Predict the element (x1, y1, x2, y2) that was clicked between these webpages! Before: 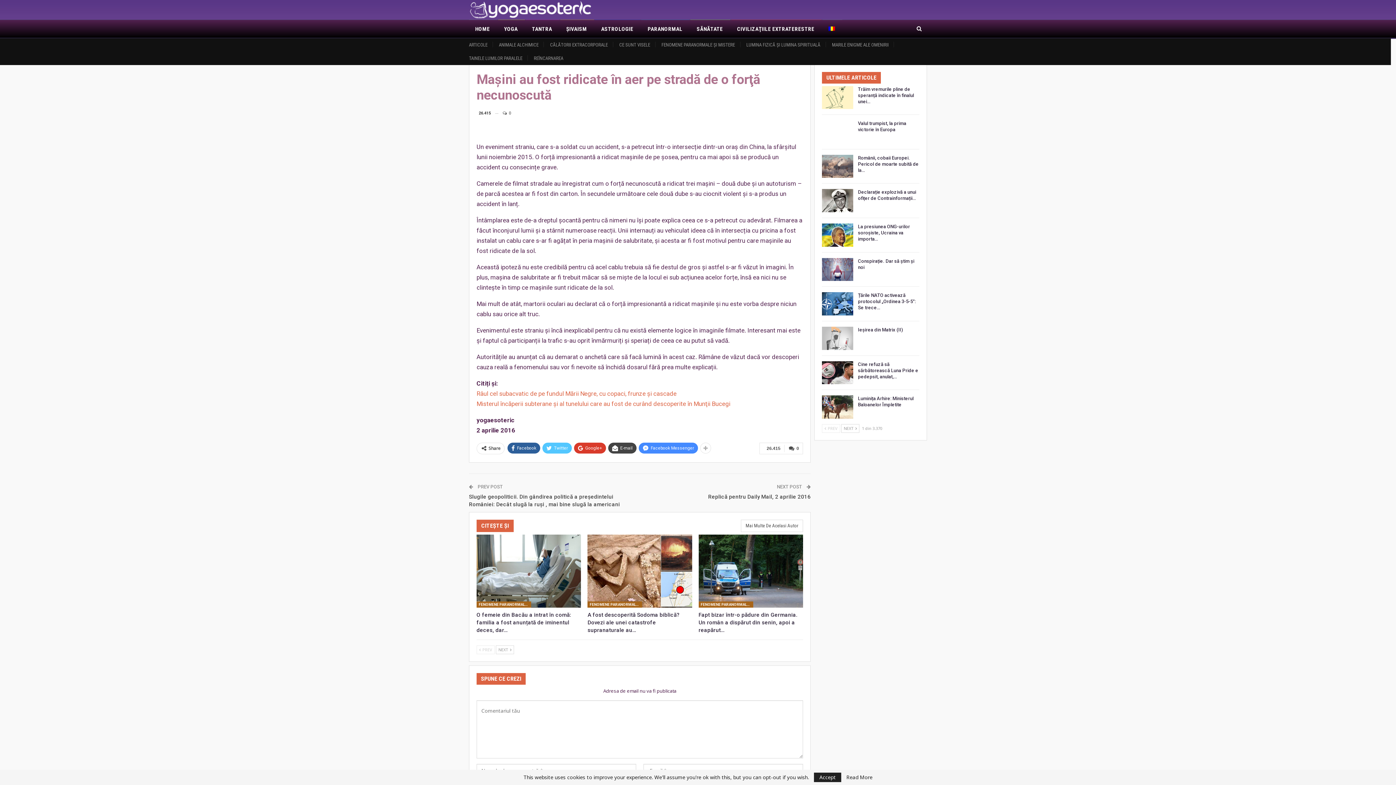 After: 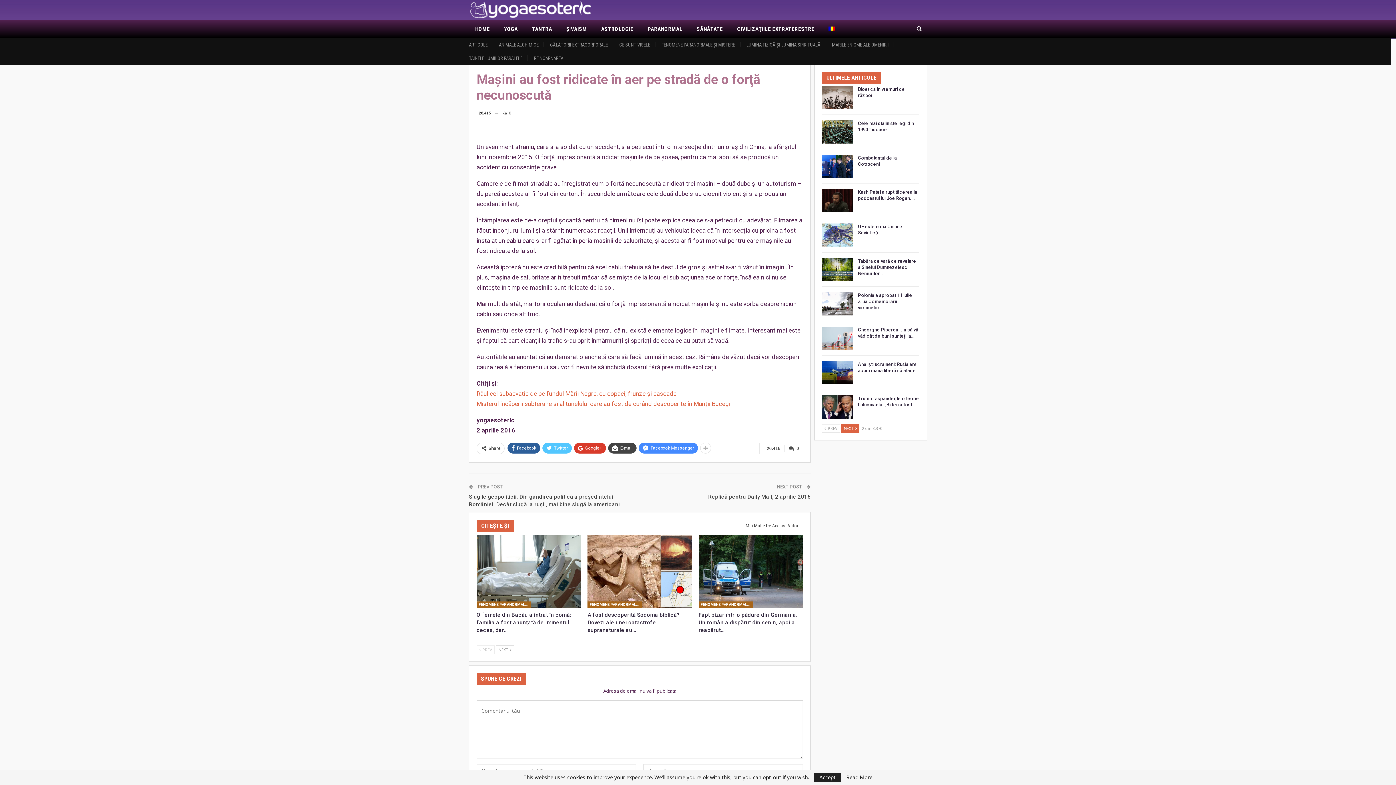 Action: label: NEXT  bbox: (841, 424, 859, 433)